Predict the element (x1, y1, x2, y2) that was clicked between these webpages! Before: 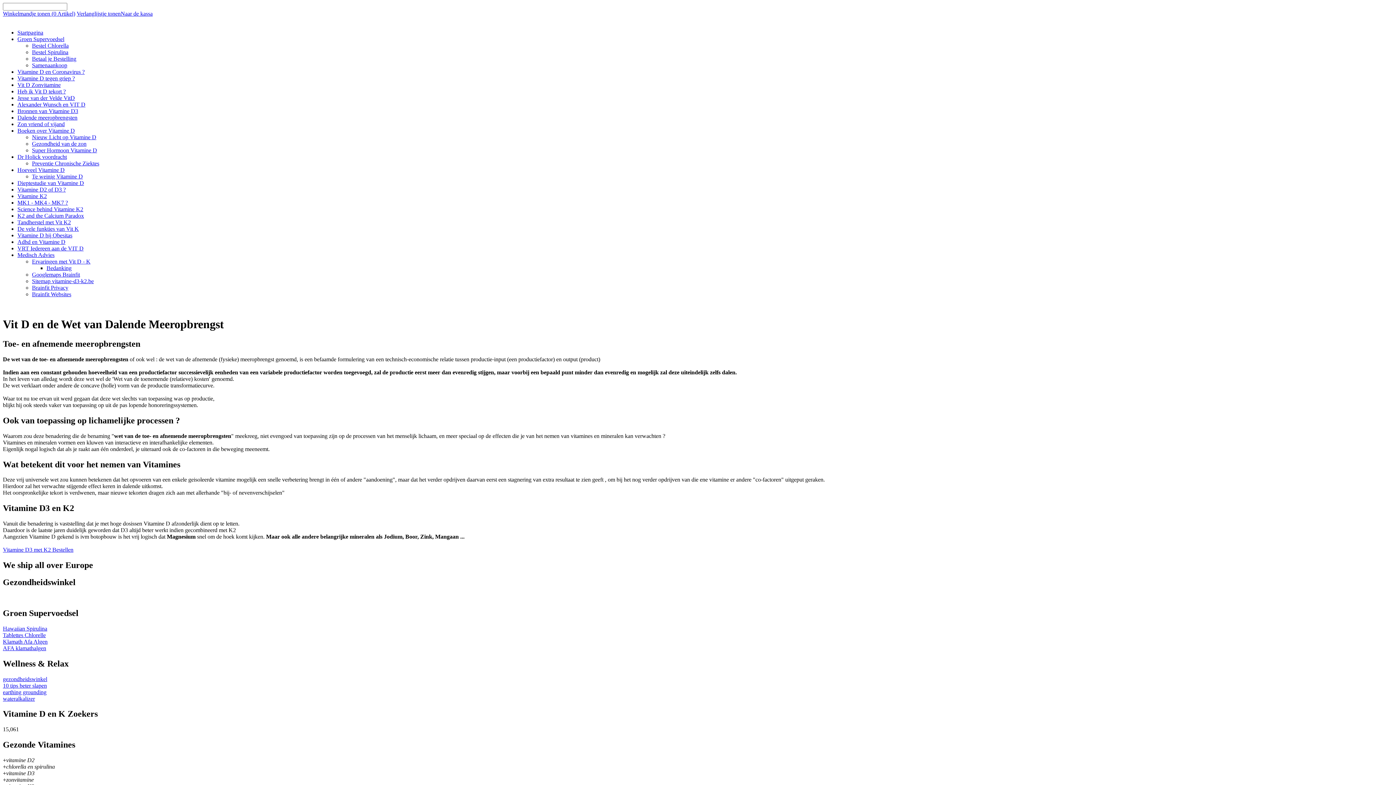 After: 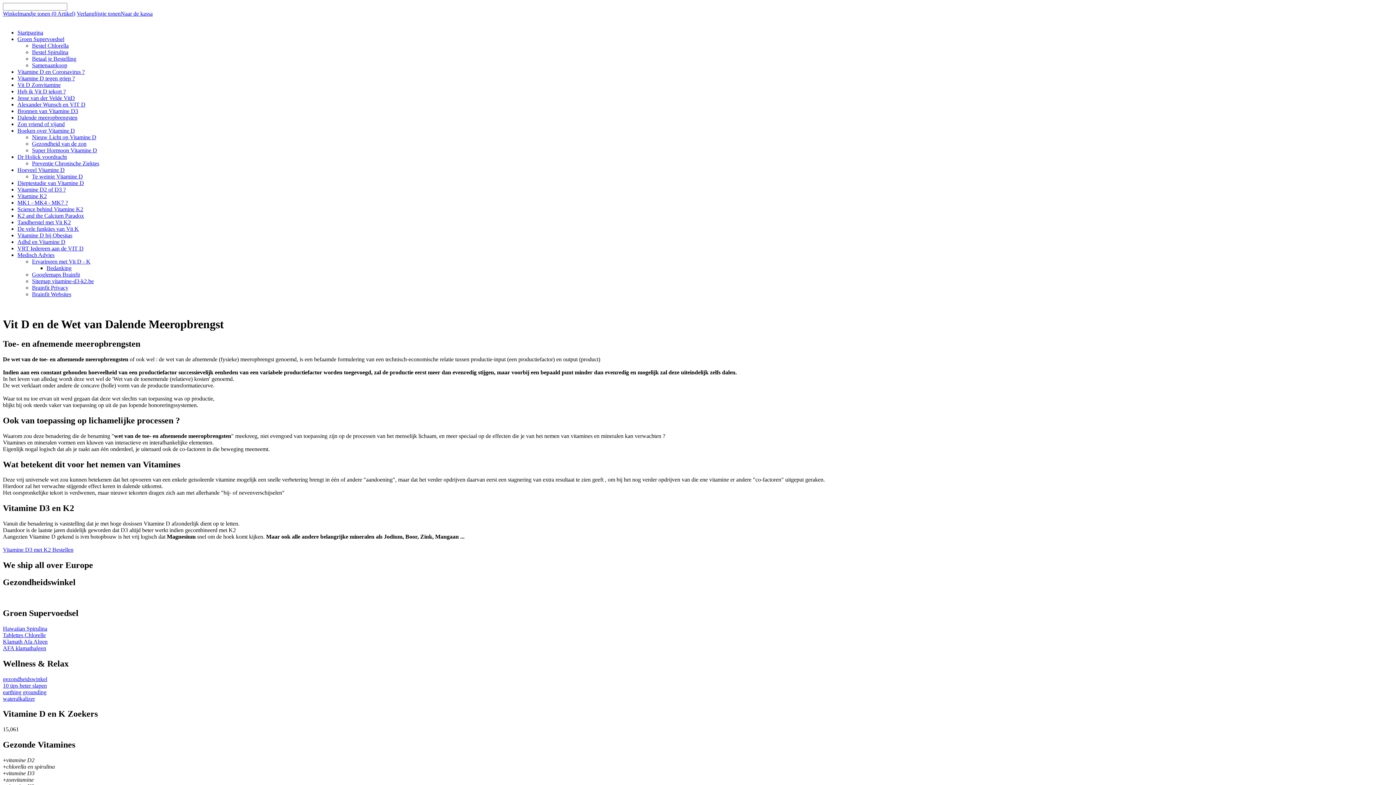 Action: bbox: (2, 632, 45, 638) label: Tablettes Chlorelle